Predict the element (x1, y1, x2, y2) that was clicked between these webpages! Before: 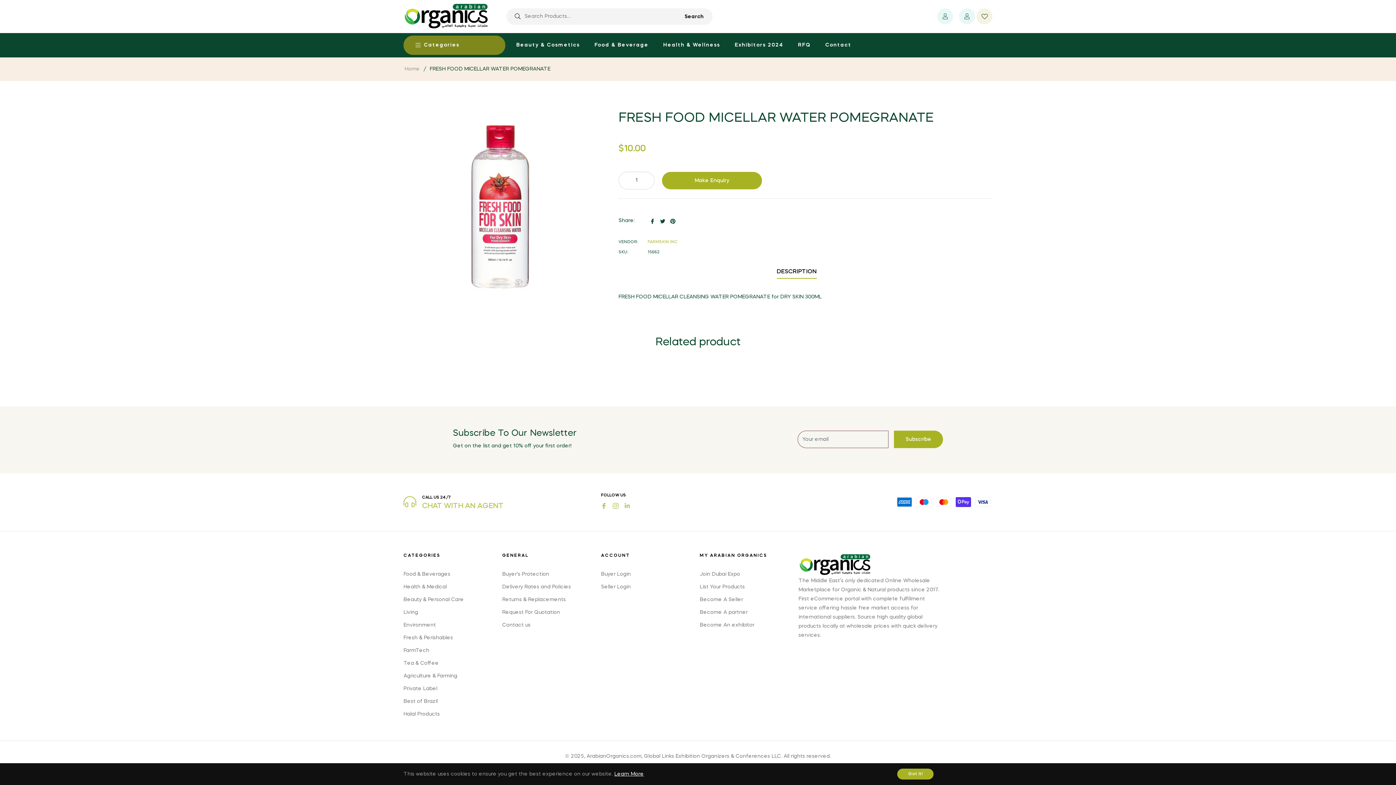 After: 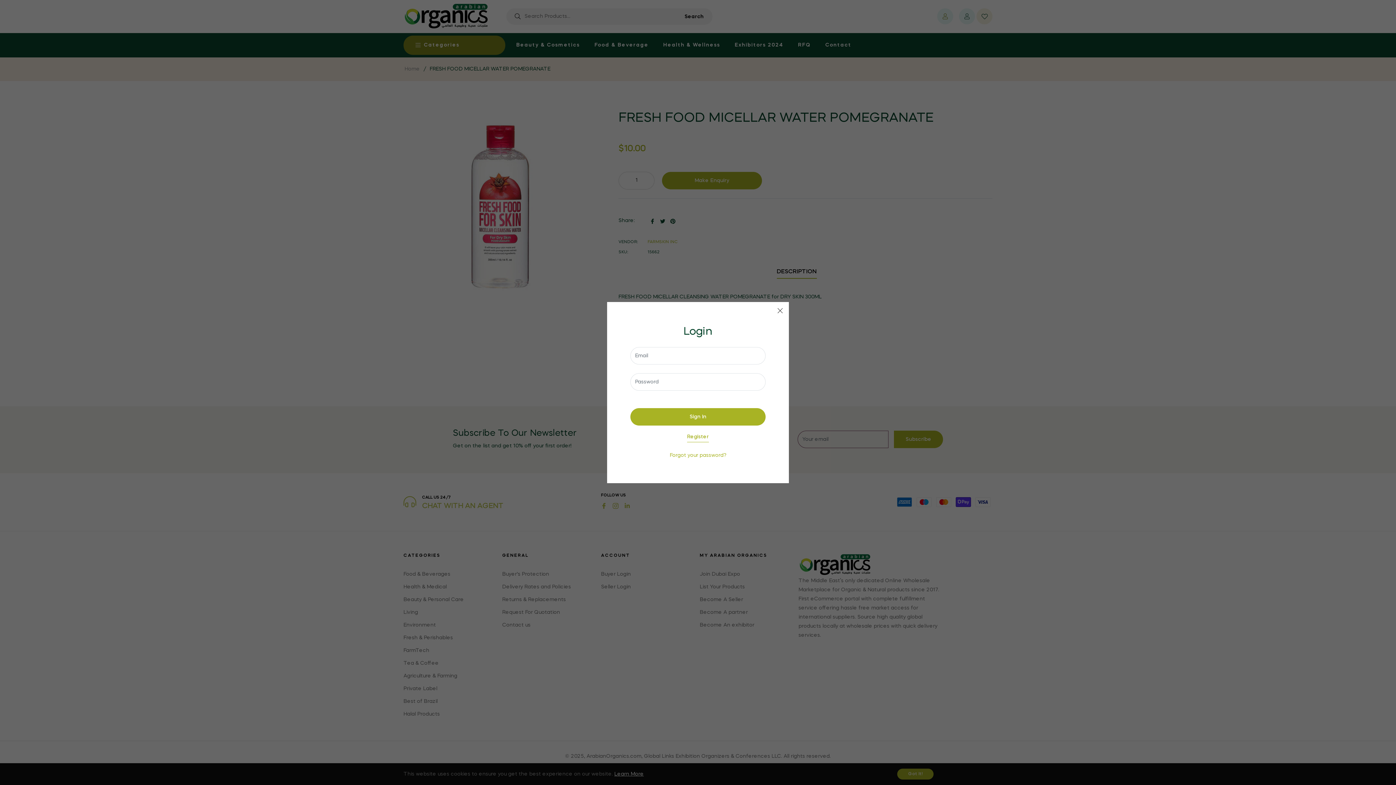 Action: bbox: (937, 8, 953, 24)